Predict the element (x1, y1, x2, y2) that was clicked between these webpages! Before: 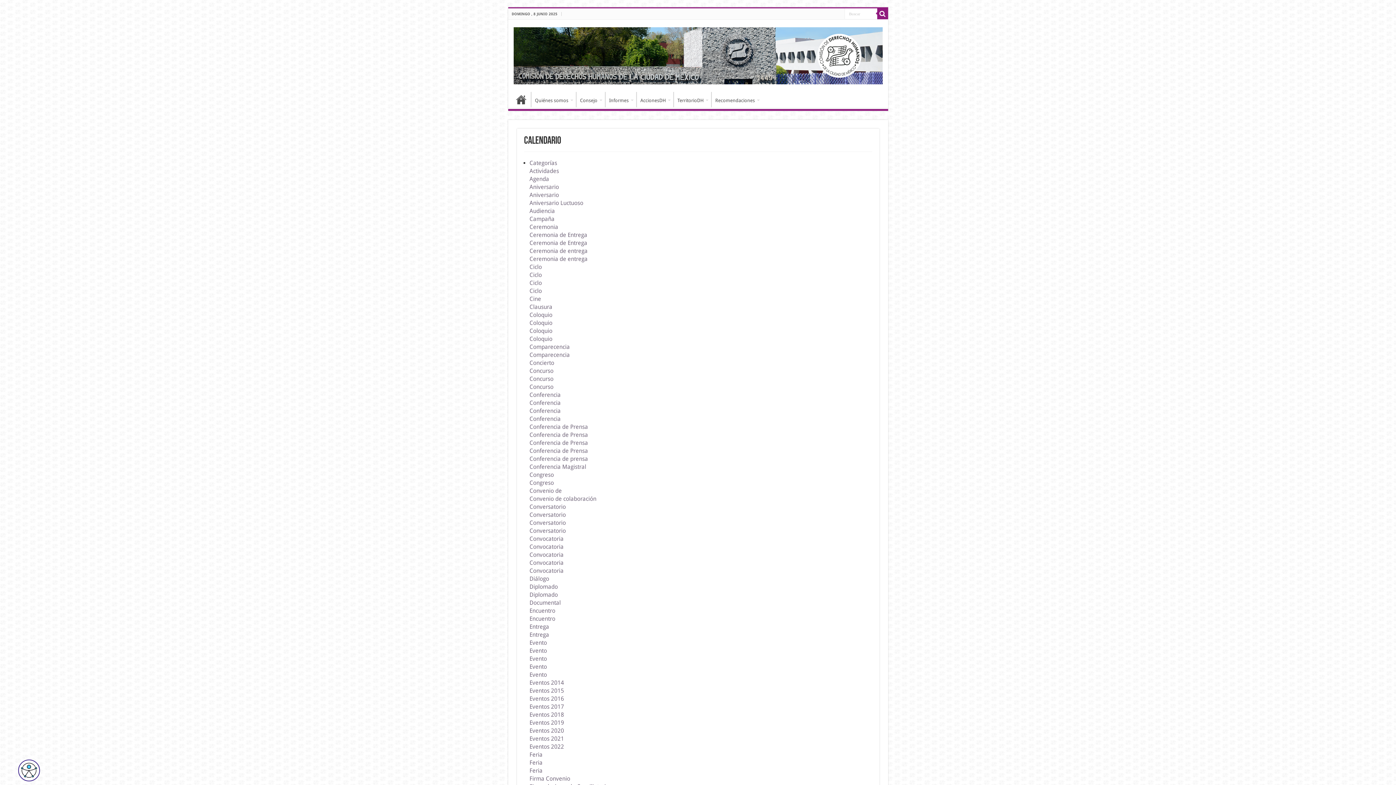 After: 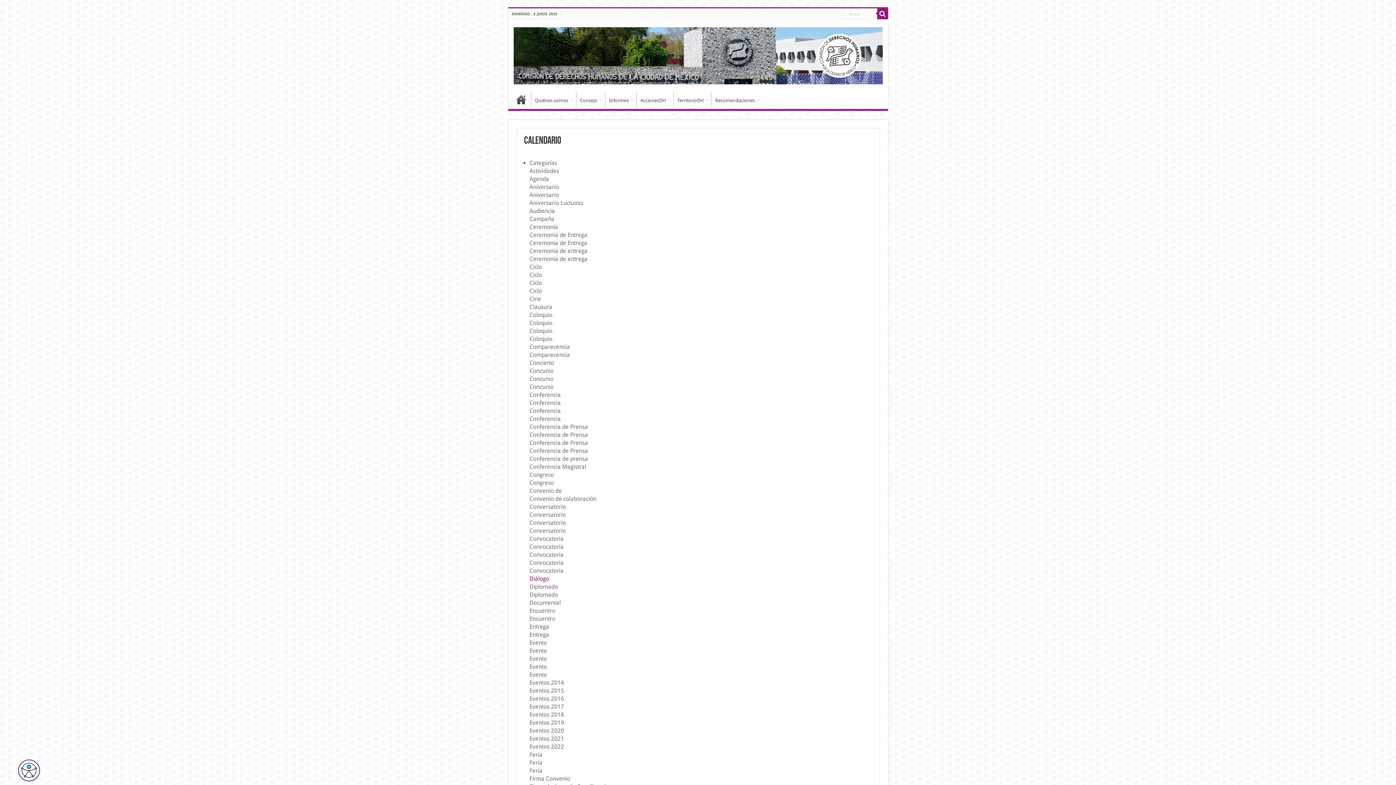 Action: bbox: (529, 575, 549, 582) label: Diálogo